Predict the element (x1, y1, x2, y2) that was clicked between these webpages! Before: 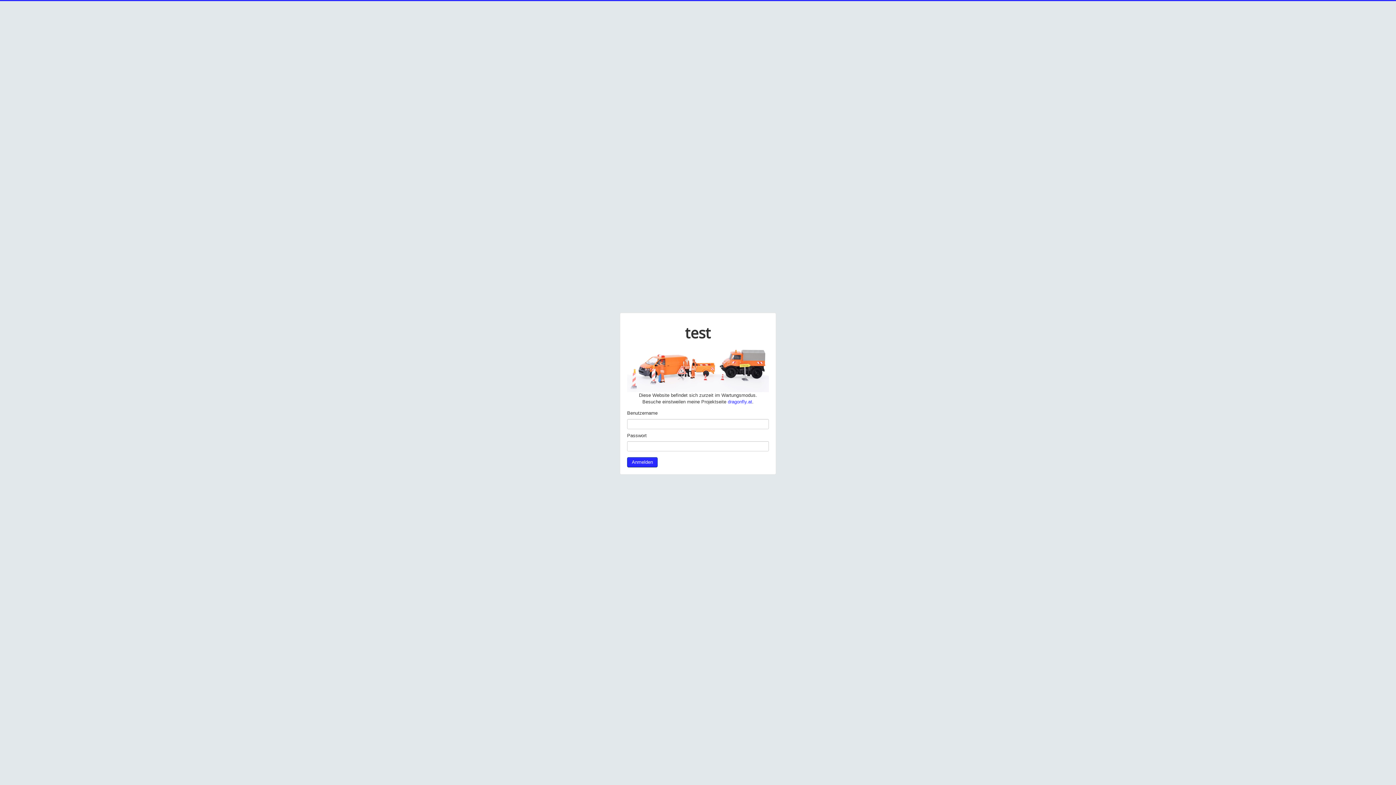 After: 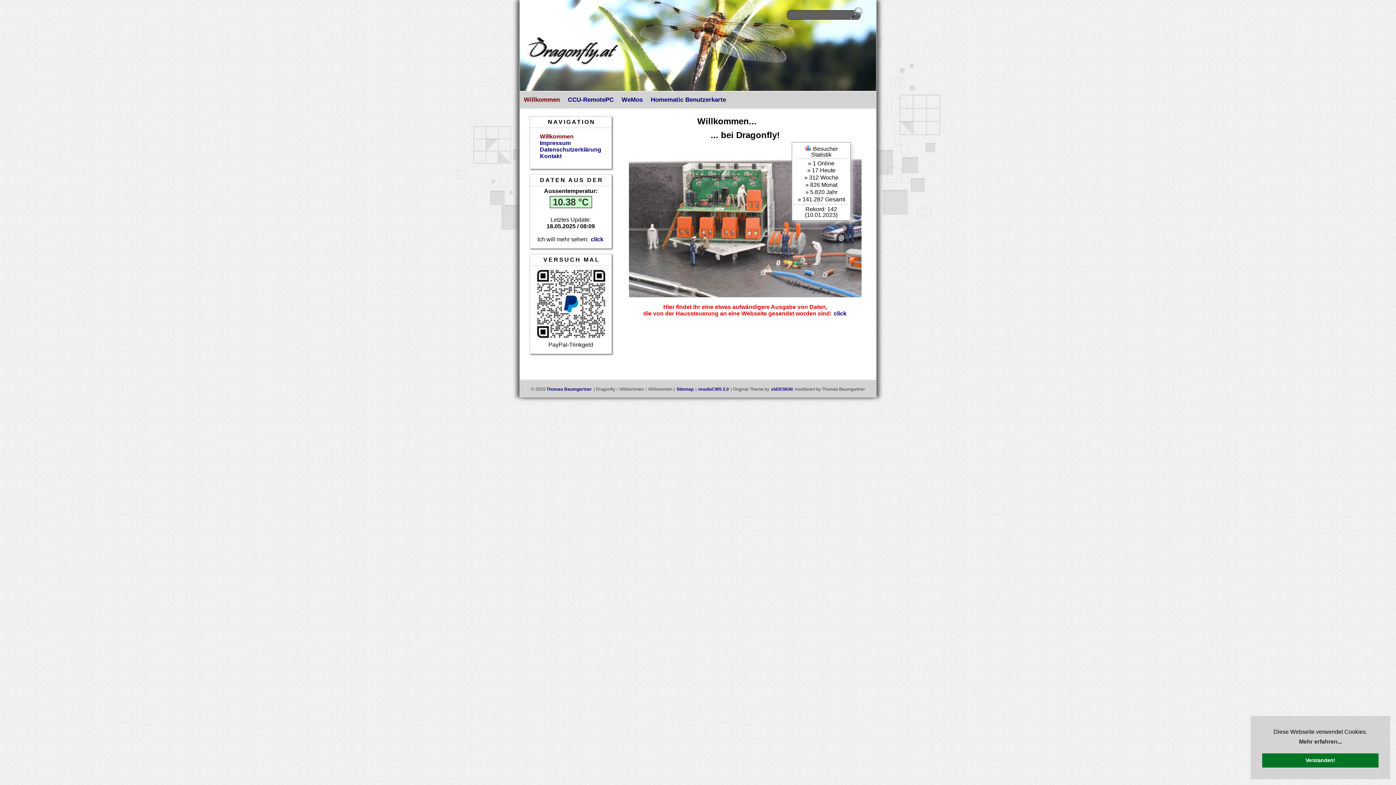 Action: label: dragonfly.at bbox: (728, 399, 752, 404)